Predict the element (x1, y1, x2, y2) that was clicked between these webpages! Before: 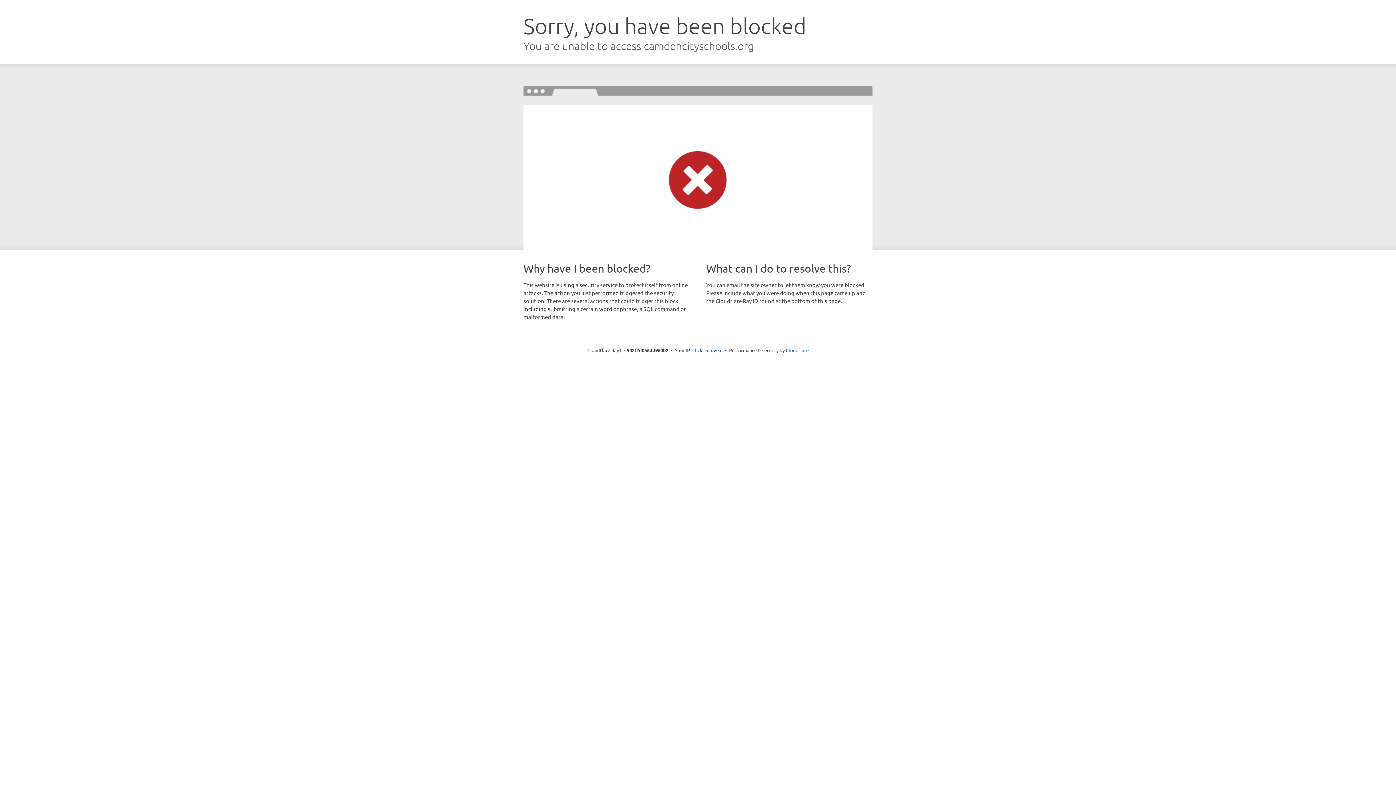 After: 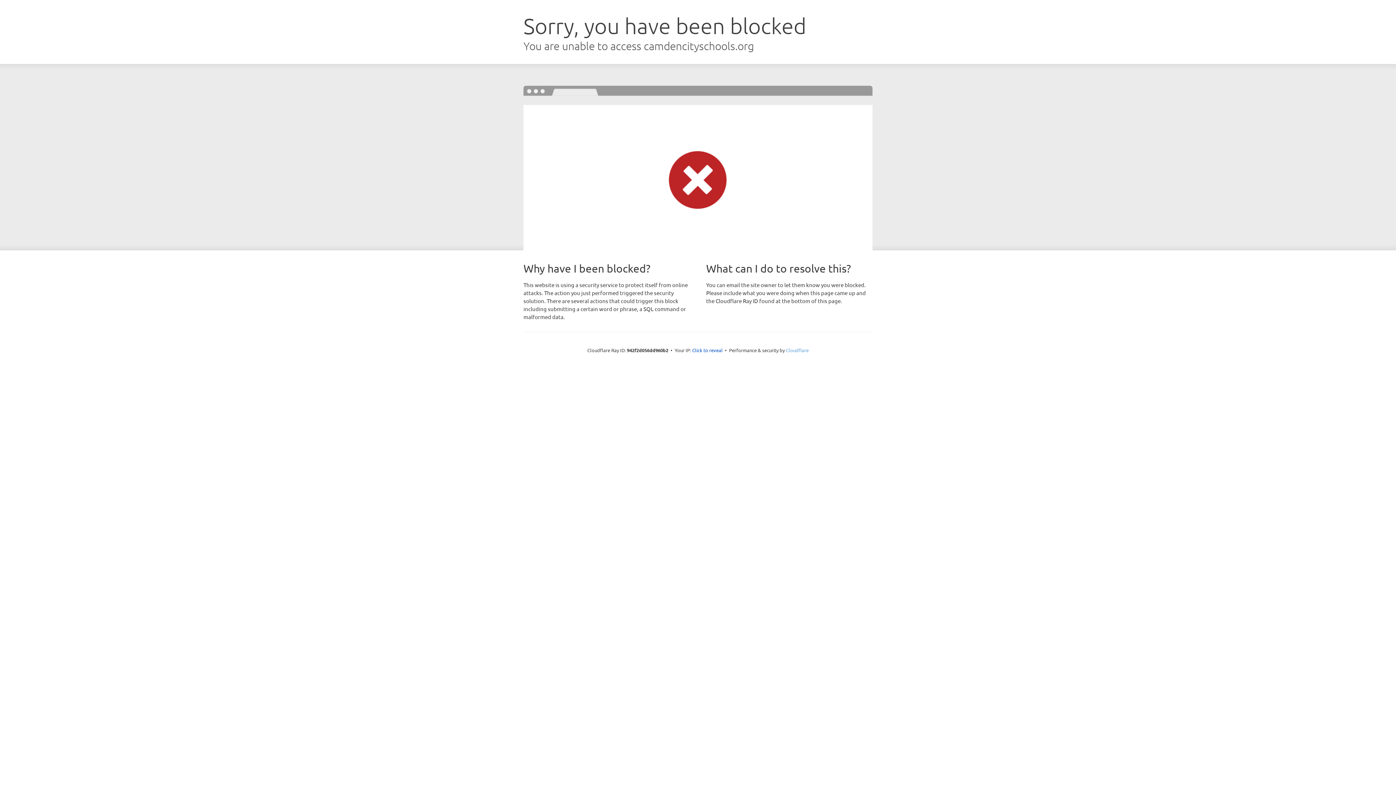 Action: label: Cloudflare bbox: (786, 347, 808, 353)